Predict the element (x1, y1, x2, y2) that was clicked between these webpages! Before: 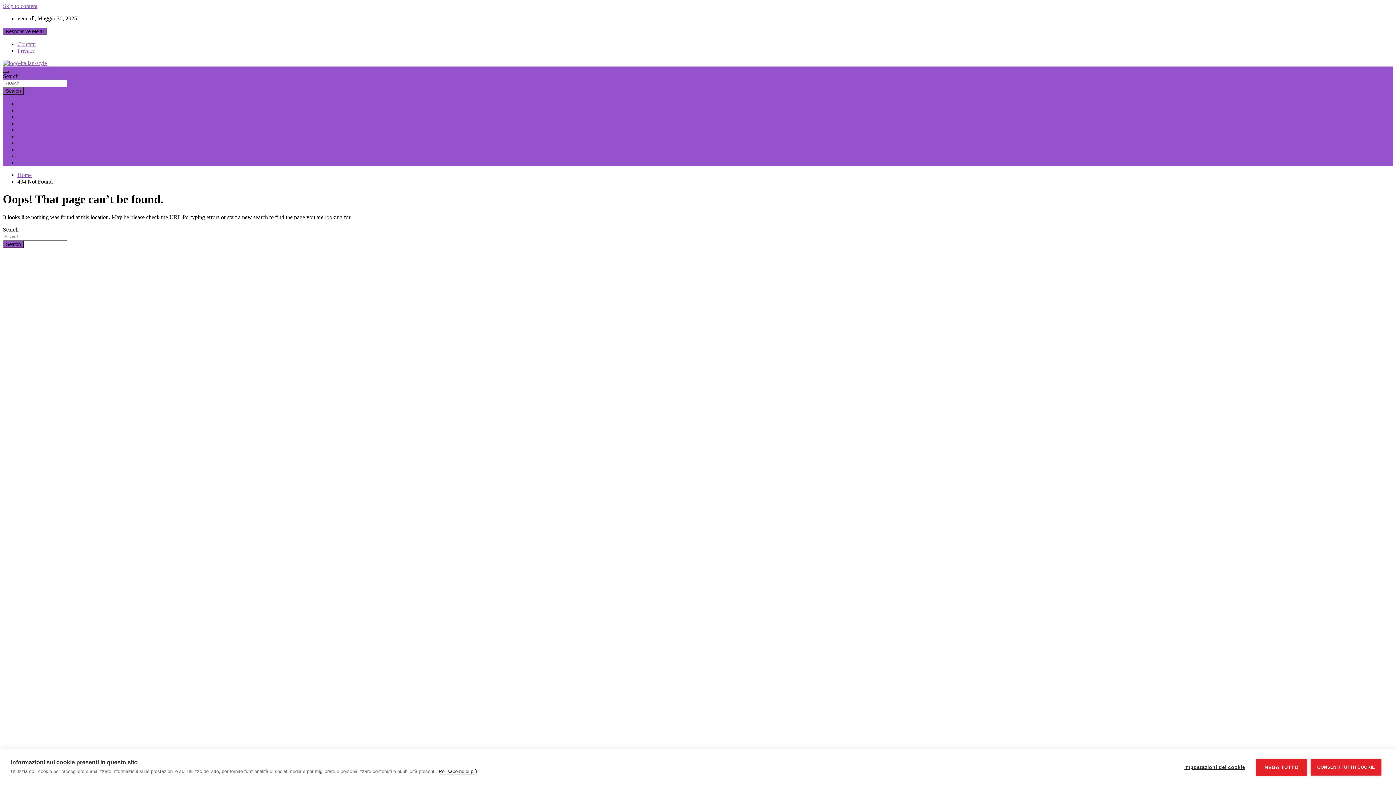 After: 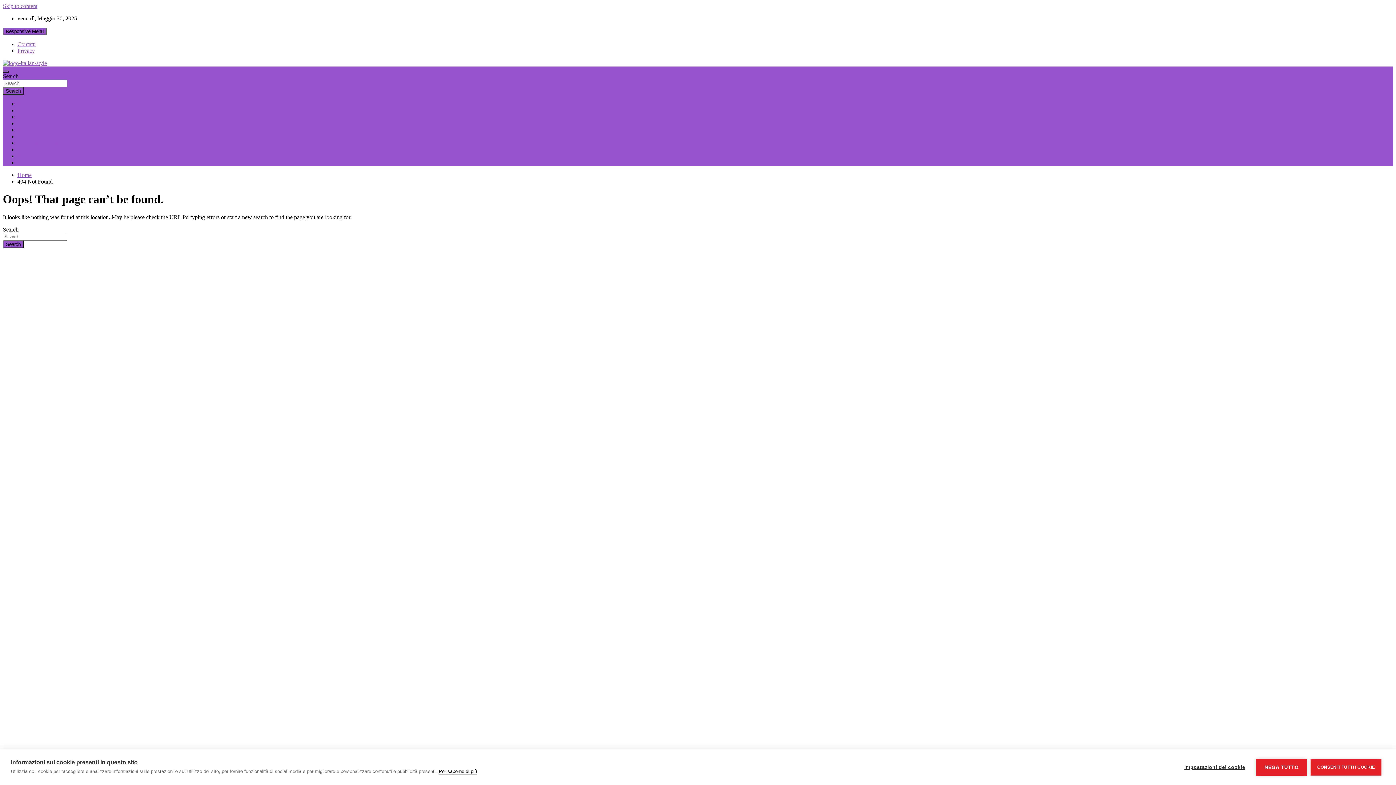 Action: bbox: (438, 769, 477, 774) label: Per saperne di più